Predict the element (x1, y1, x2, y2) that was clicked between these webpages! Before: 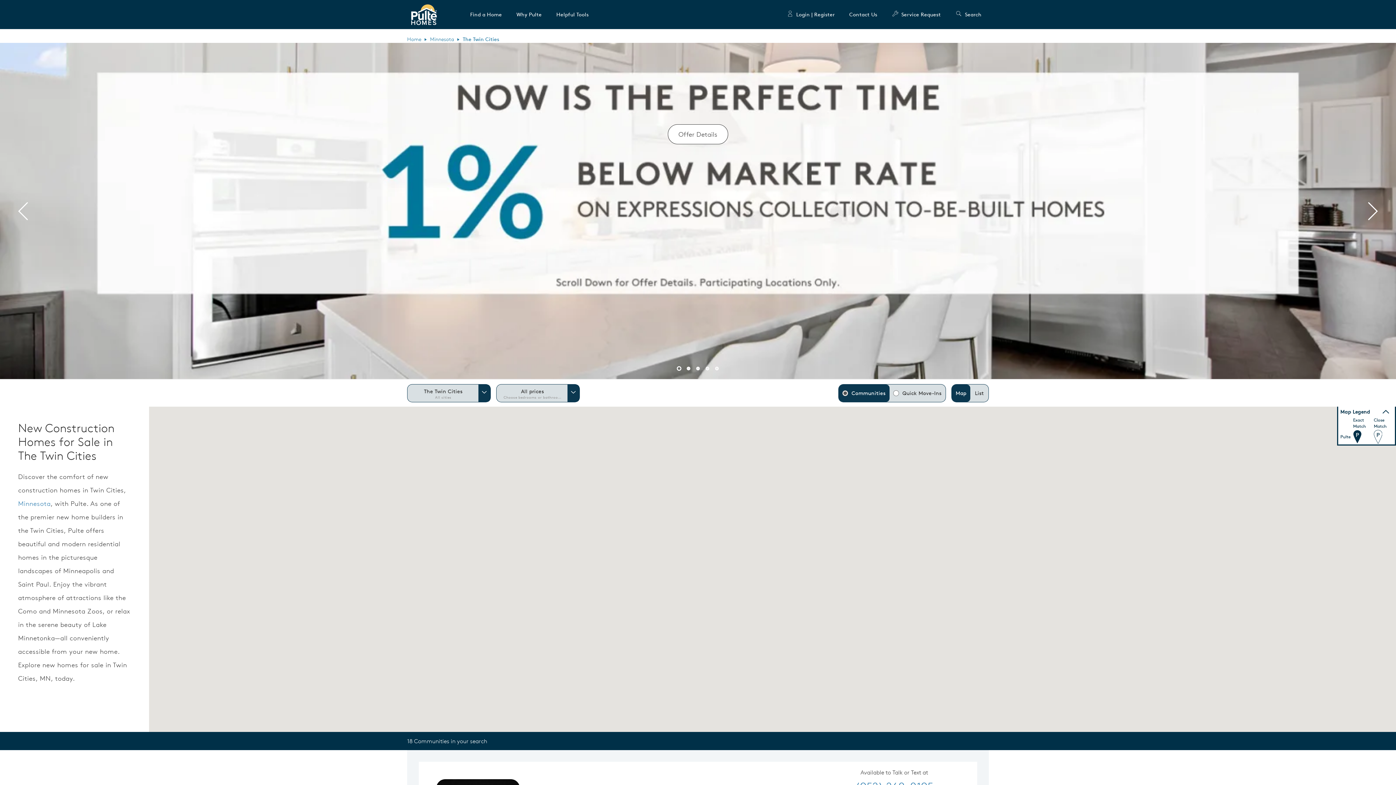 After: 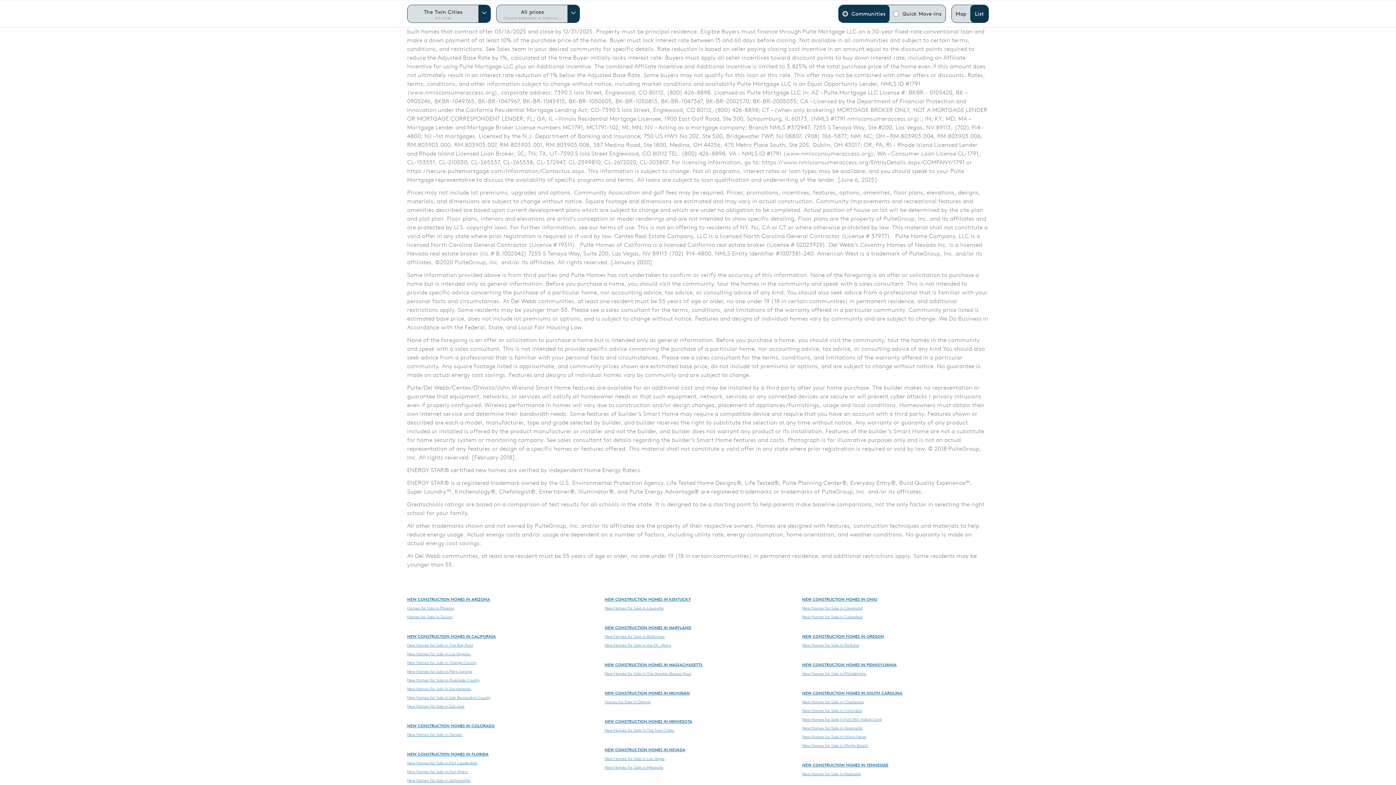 Action: bbox: (668, 124, 728, 144) label: Offer Details